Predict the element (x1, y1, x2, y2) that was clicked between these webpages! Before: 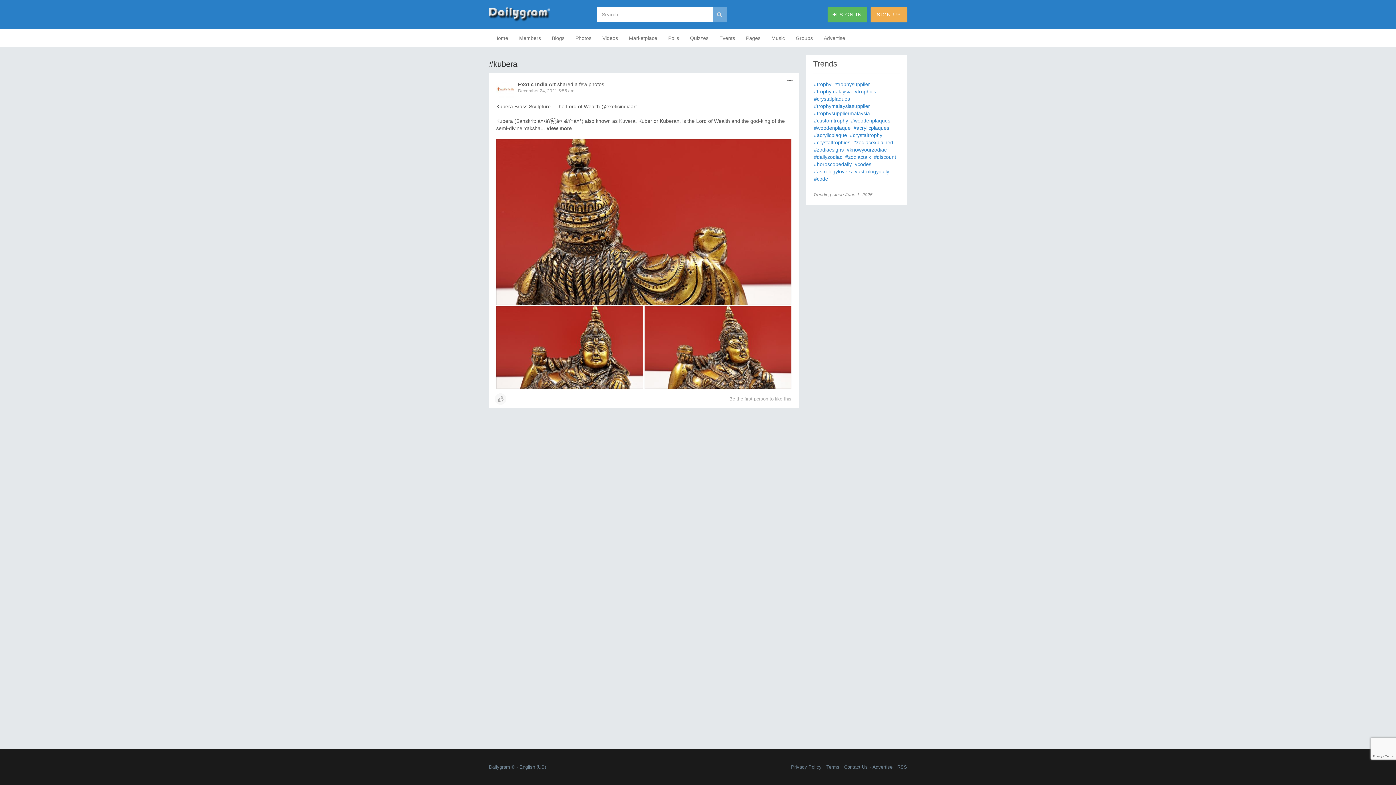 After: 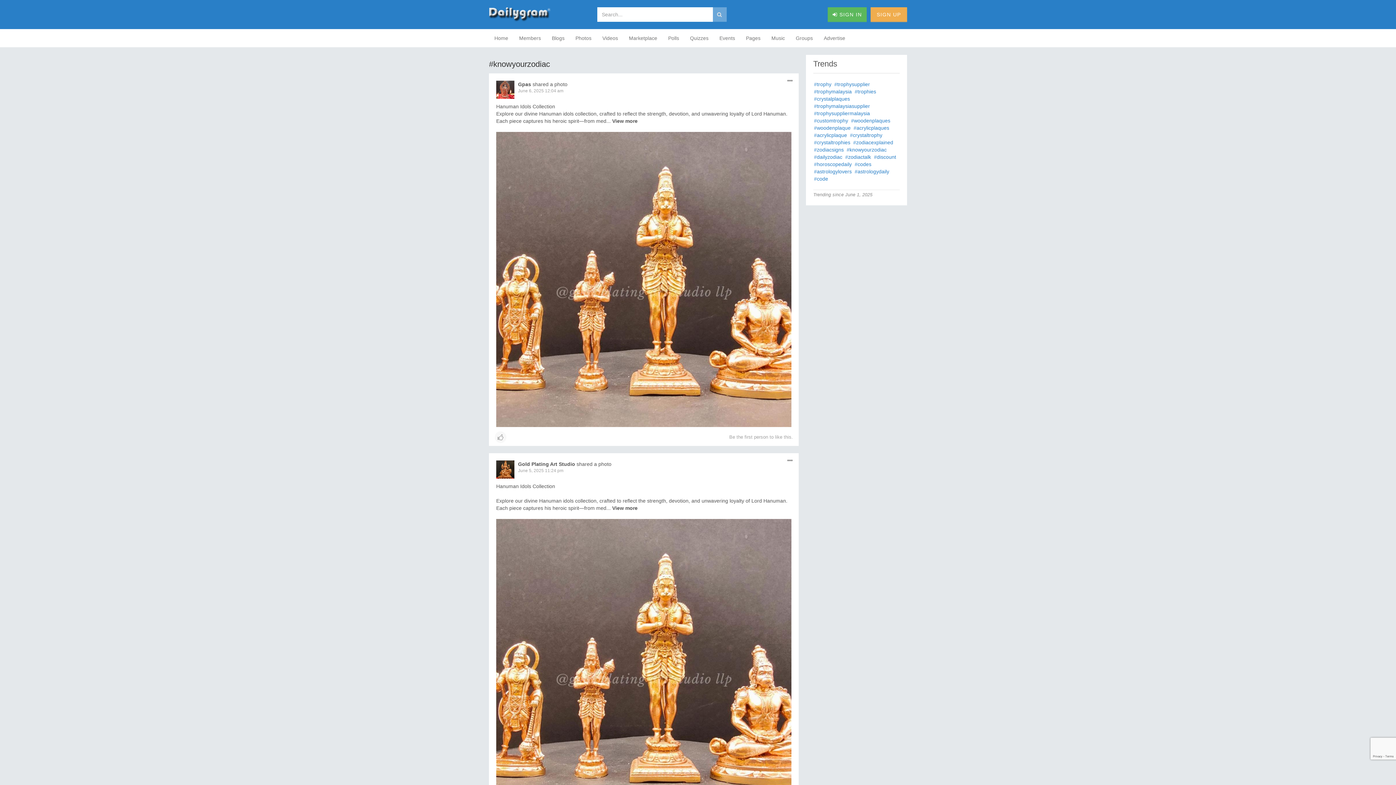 Action: bbox: (846, 146, 887, 153) label: #knowyourzodiac